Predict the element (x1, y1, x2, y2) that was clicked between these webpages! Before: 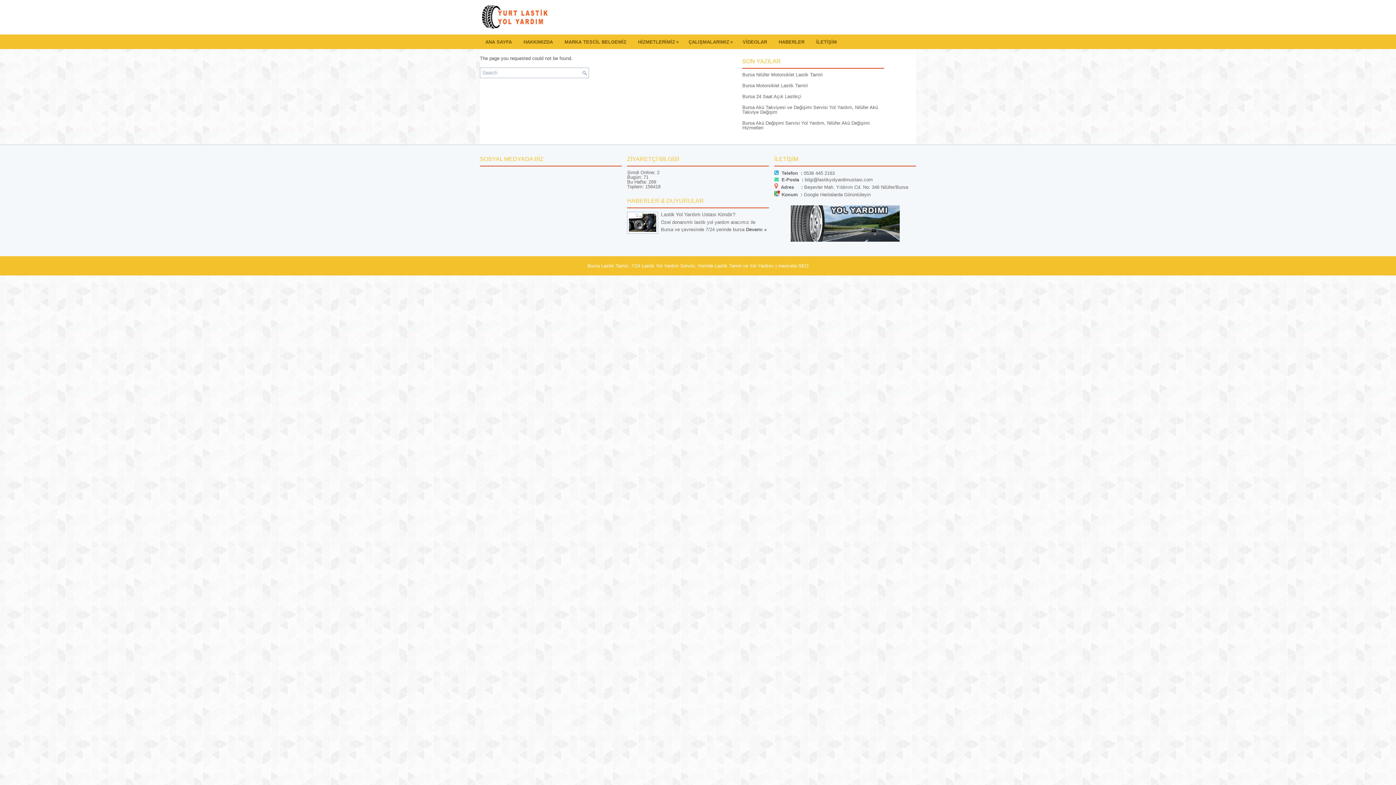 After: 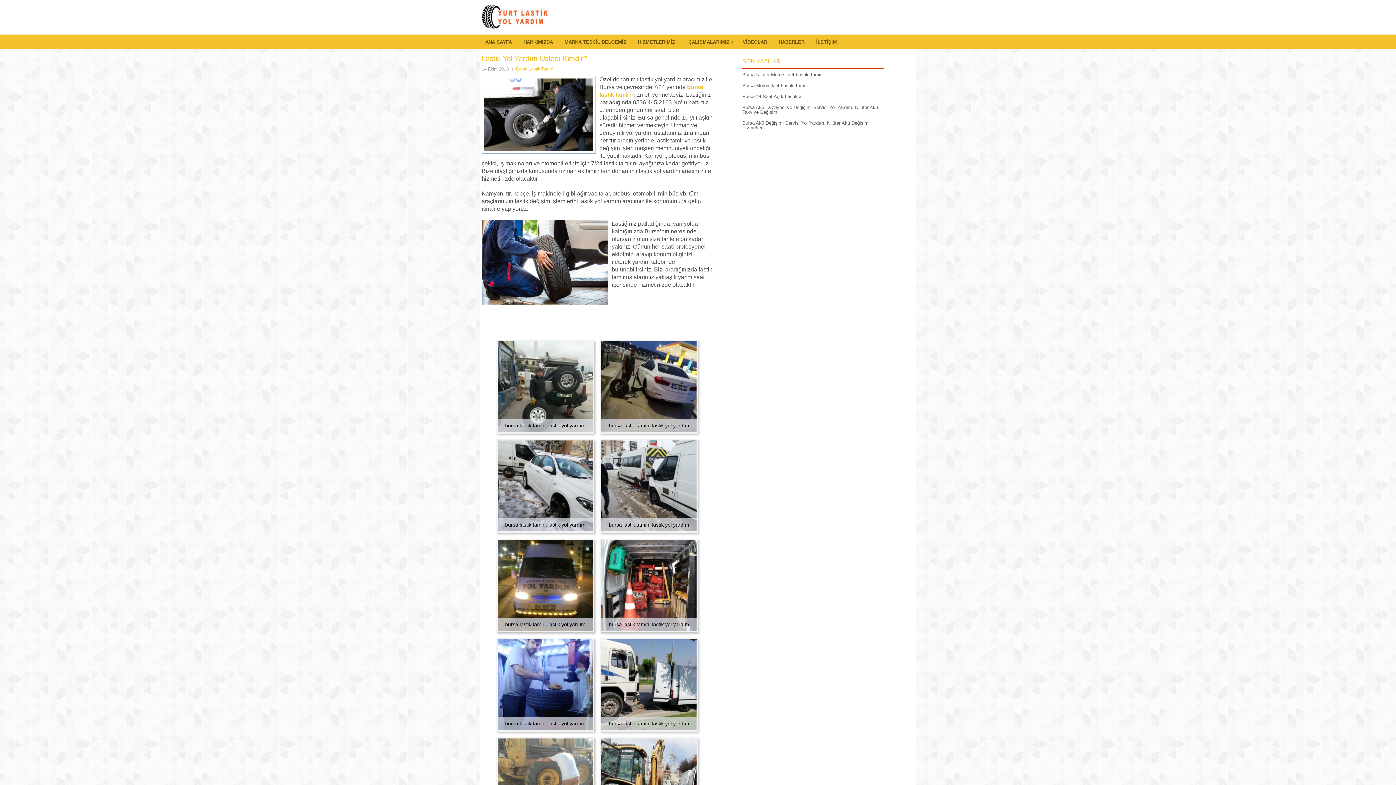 Action: bbox: (661, 211, 735, 217) label: Lastik Yol Yardım Ustası Kimdir?